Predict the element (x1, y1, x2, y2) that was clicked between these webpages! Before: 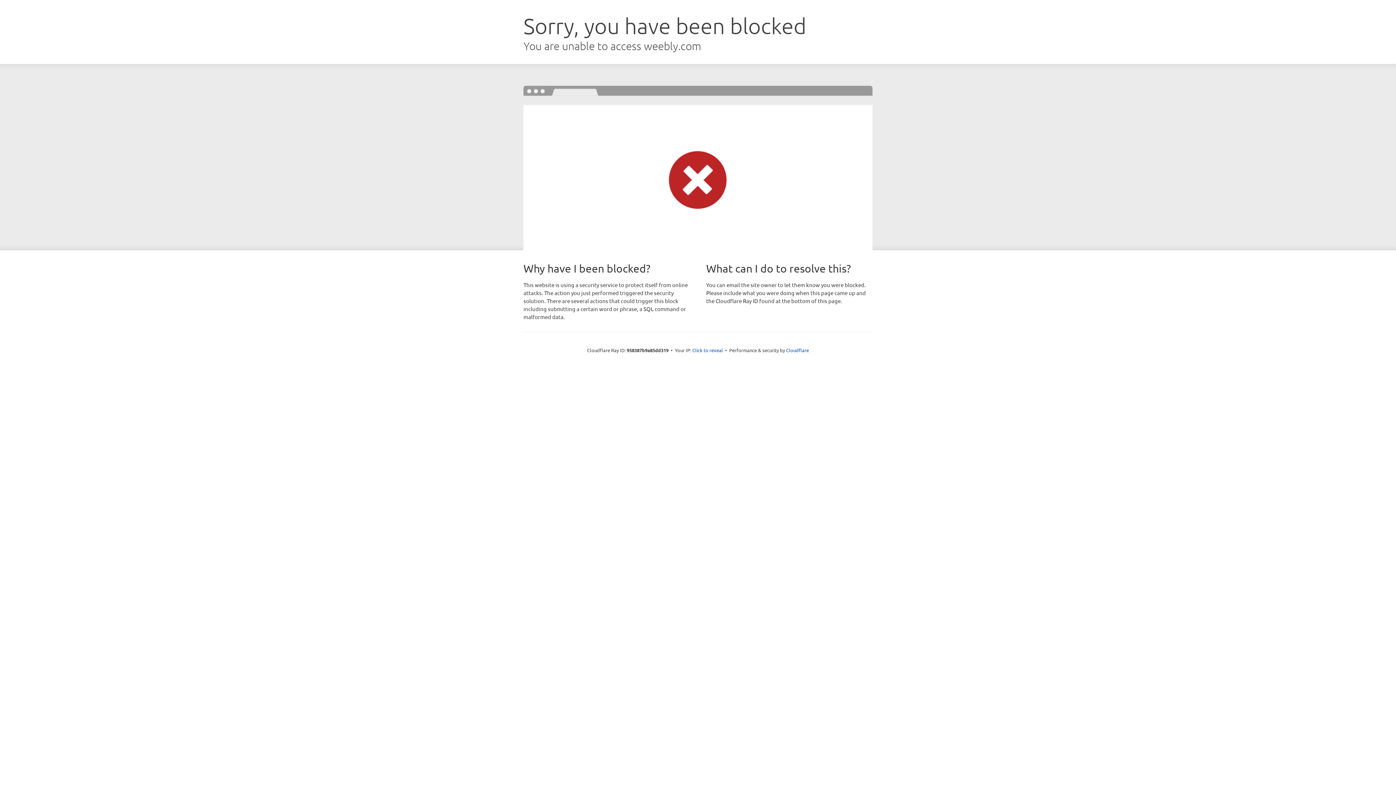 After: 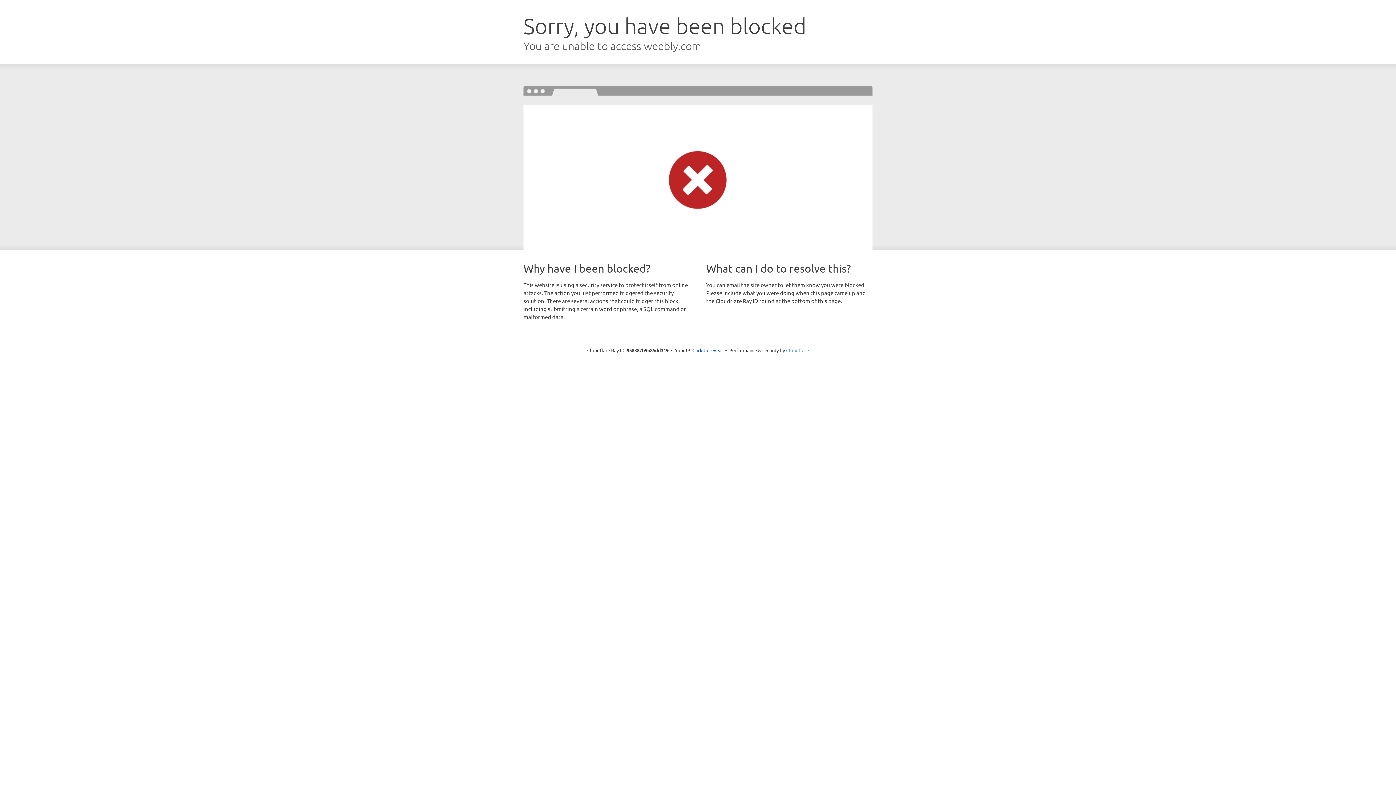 Action: bbox: (786, 347, 809, 353) label: Cloudflare